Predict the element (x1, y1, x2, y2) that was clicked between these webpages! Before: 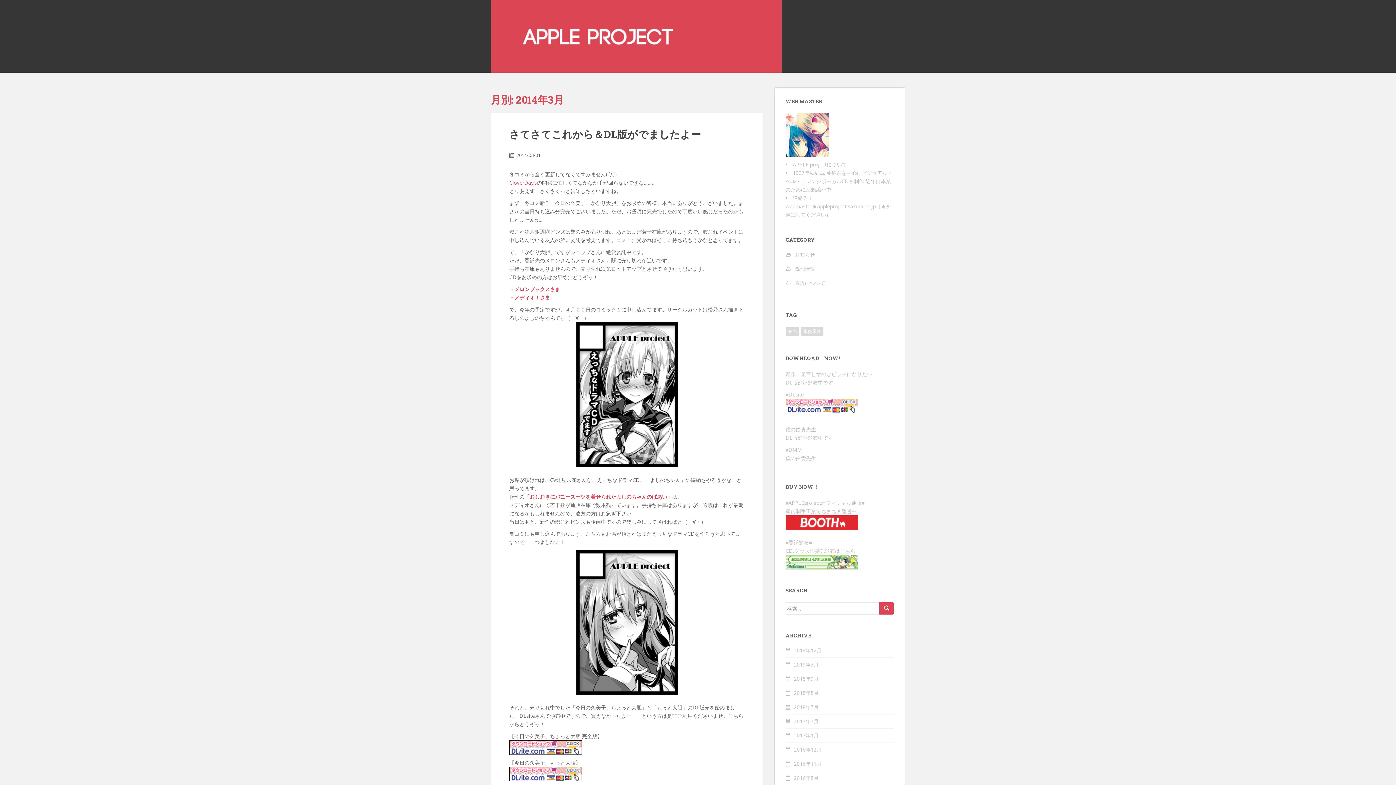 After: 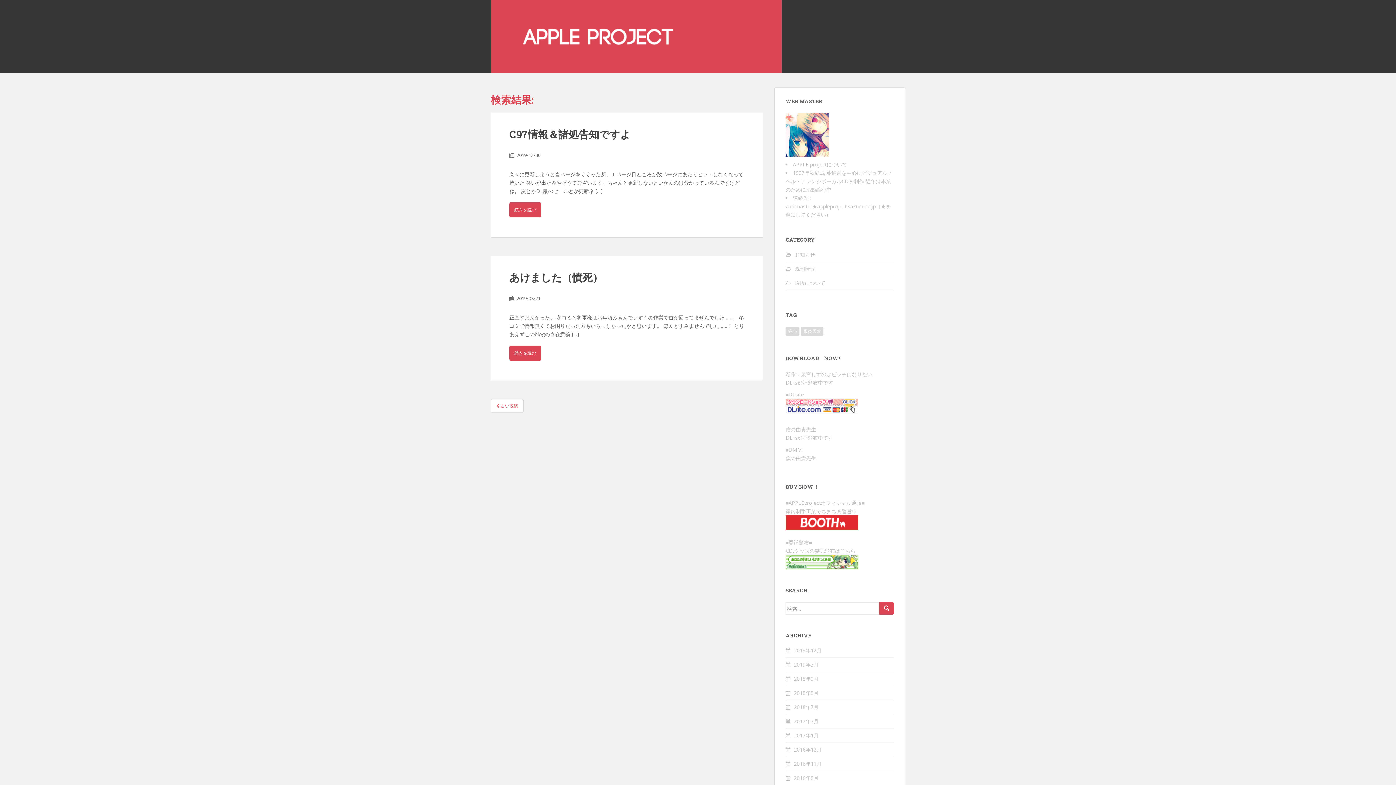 Action: bbox: (879, 602, 894, 614)